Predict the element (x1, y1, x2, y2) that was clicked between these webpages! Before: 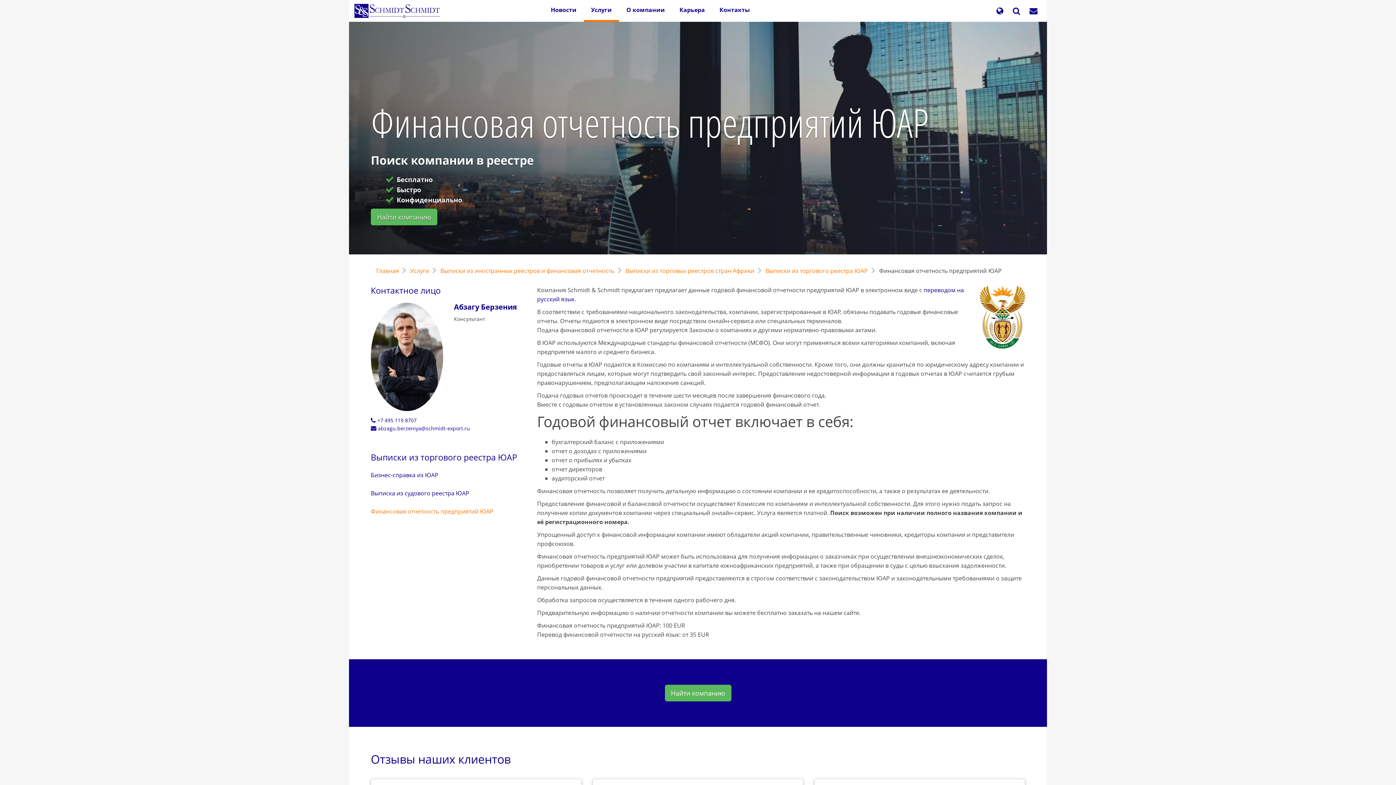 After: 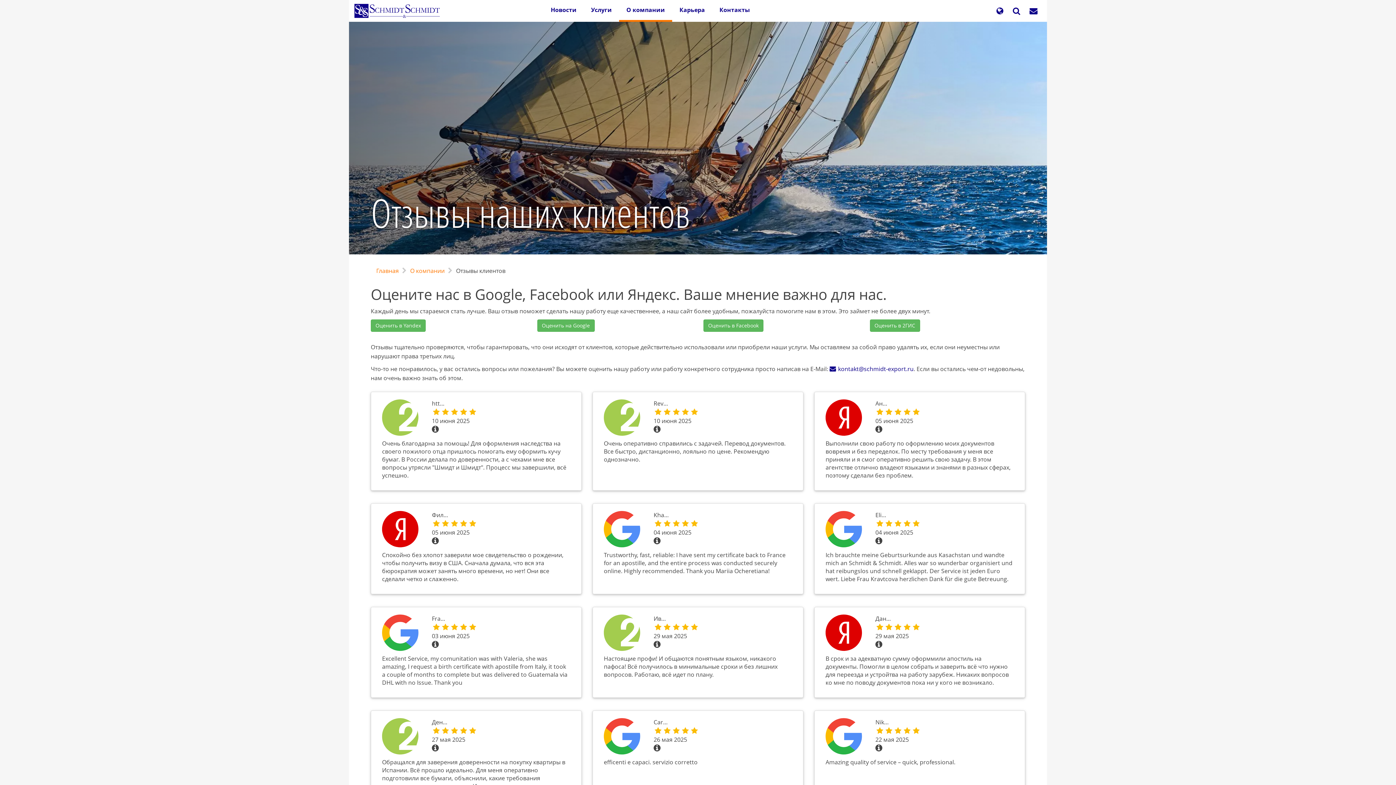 Action: bbox: (370, 751, 510, 767) label: Отзывы наших клиентов